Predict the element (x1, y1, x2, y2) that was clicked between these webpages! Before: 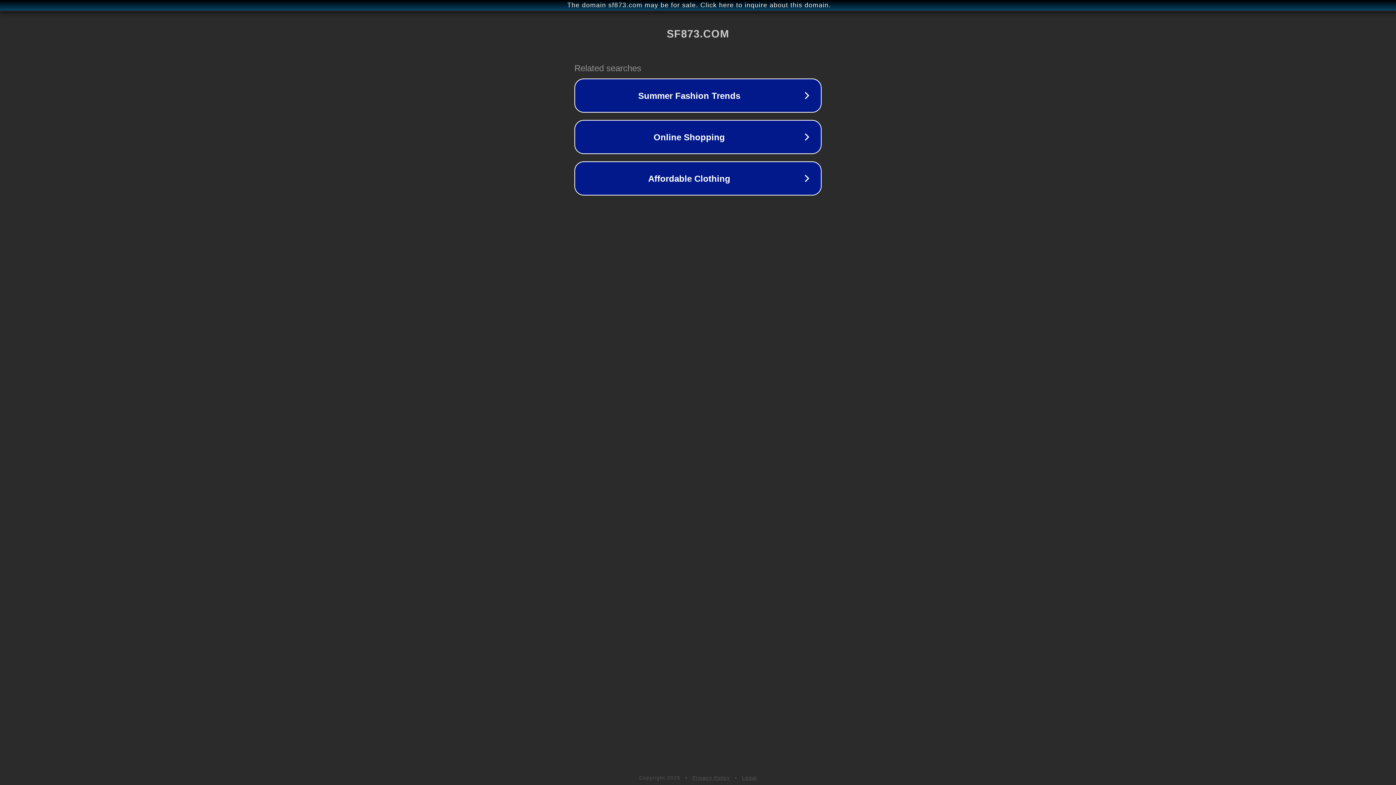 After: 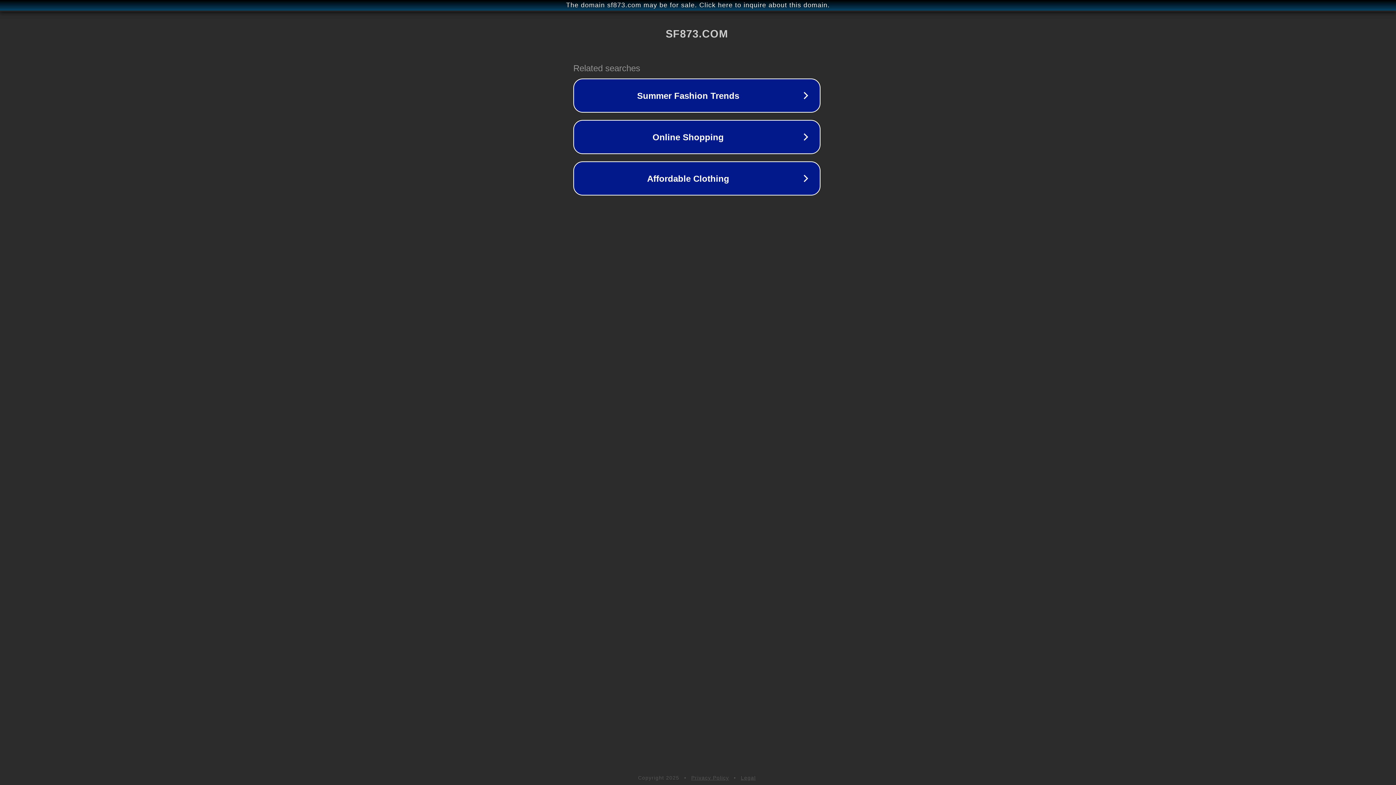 Action: label: The domain sf873.com may be for sale. Click here to inquire about this domain. bbox: (1, 1, 1397, 9)